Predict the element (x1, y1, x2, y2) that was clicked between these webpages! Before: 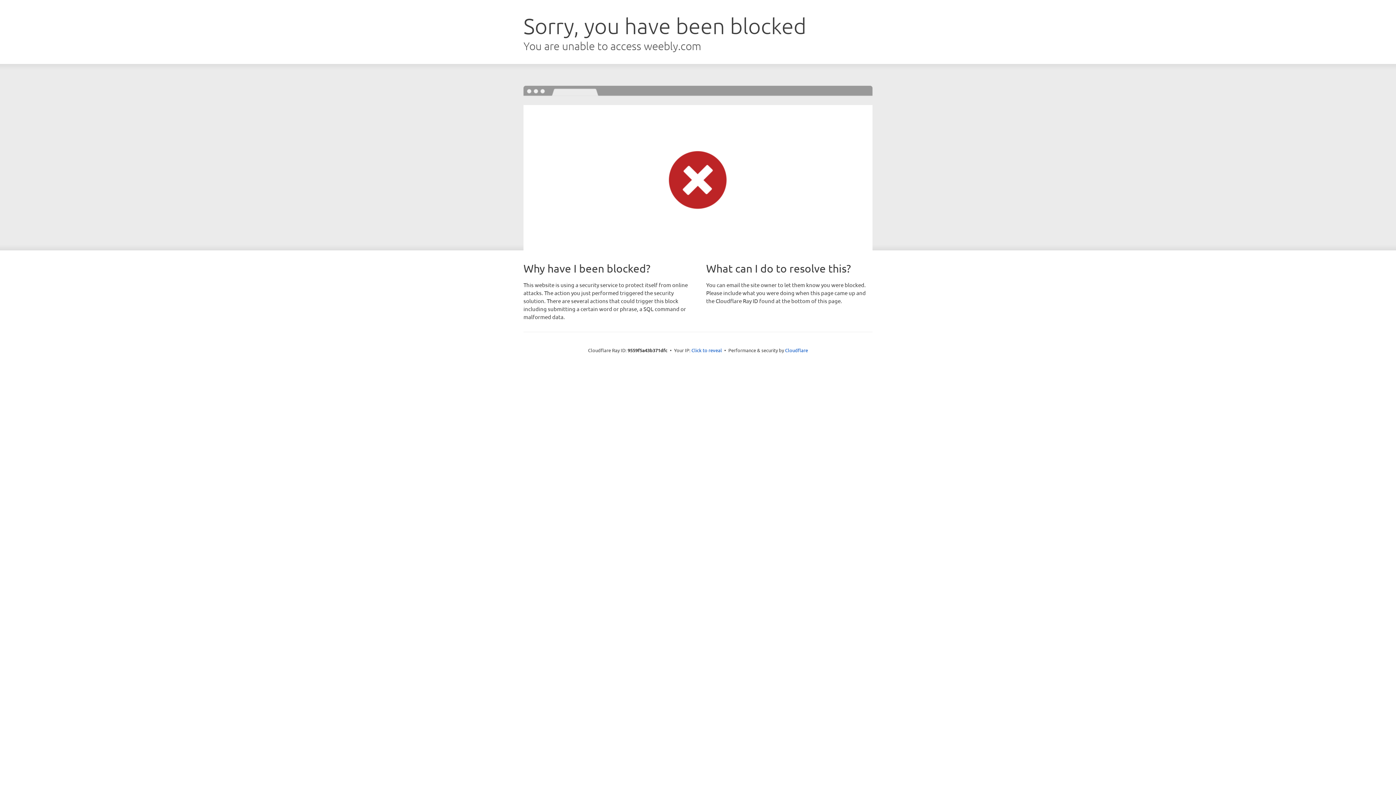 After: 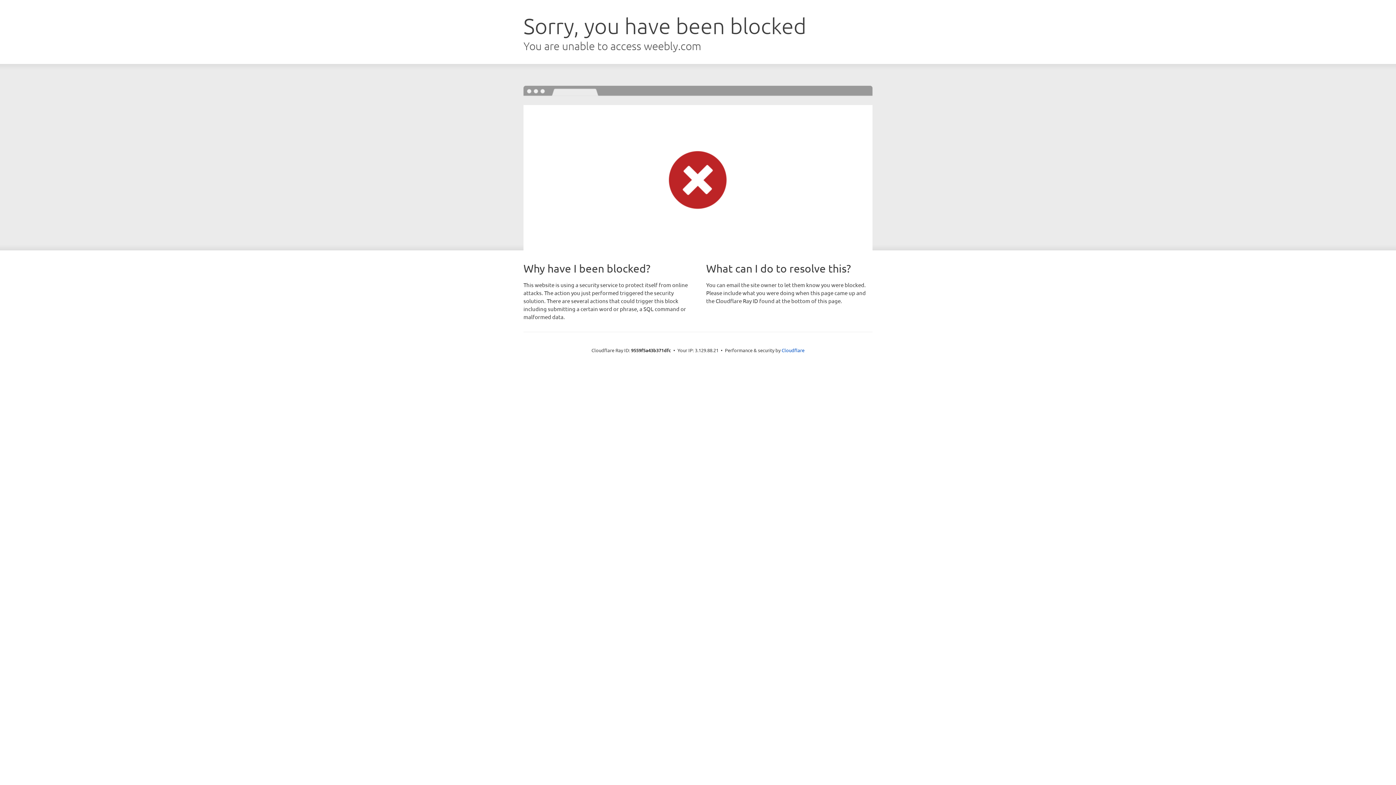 Action: bbox: (691, 346, 722, 353) label: Click to reveal